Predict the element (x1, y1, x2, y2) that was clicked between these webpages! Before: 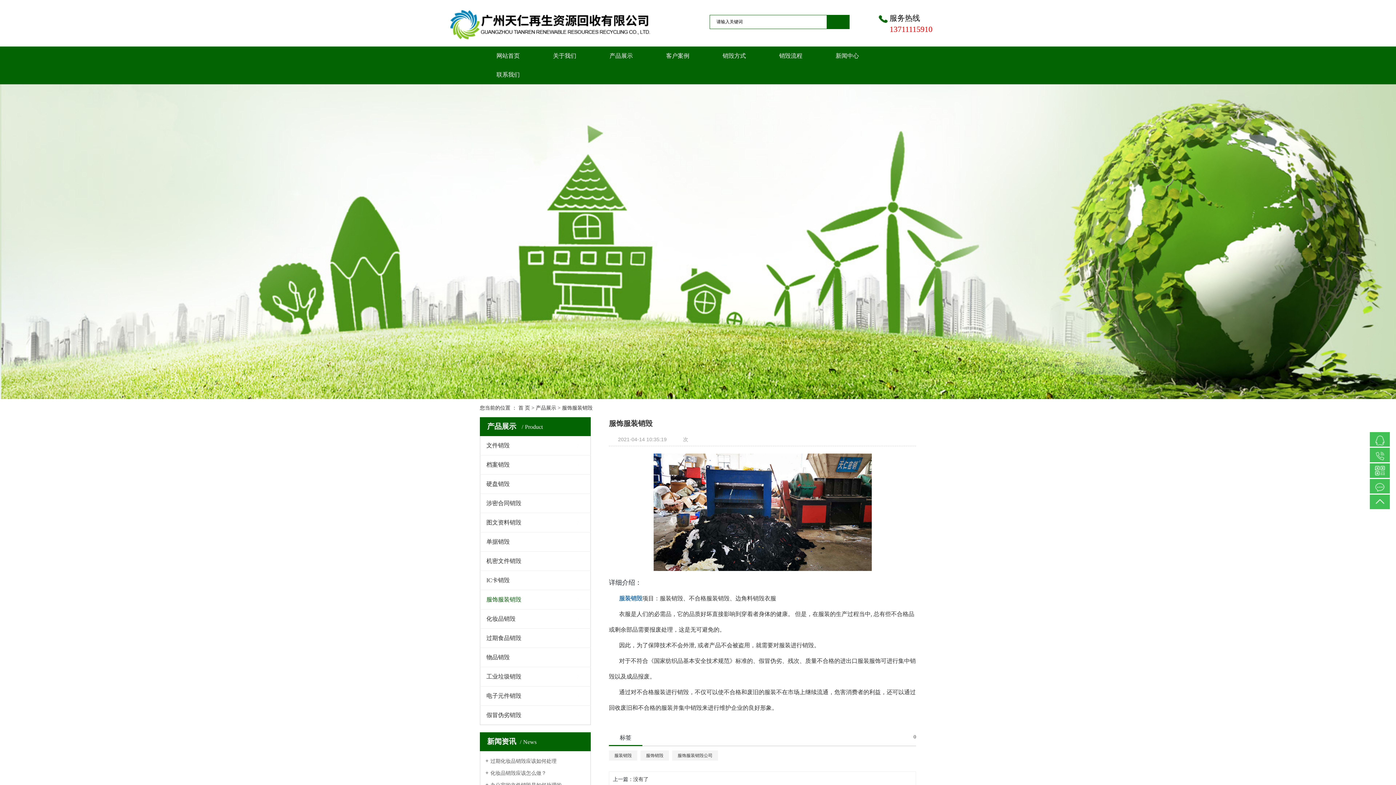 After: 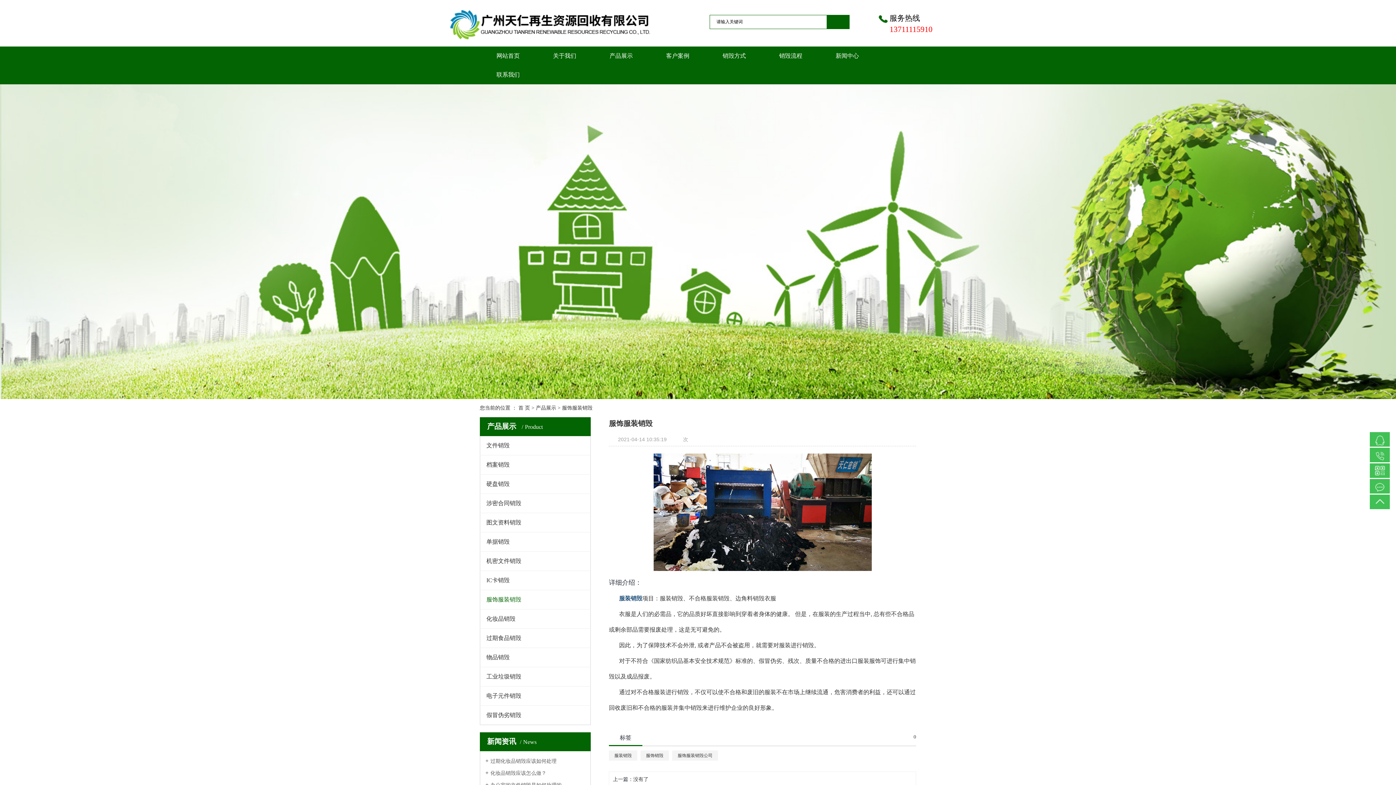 Action: bbox: (619, 595, 642, 601) label: 服装销毁